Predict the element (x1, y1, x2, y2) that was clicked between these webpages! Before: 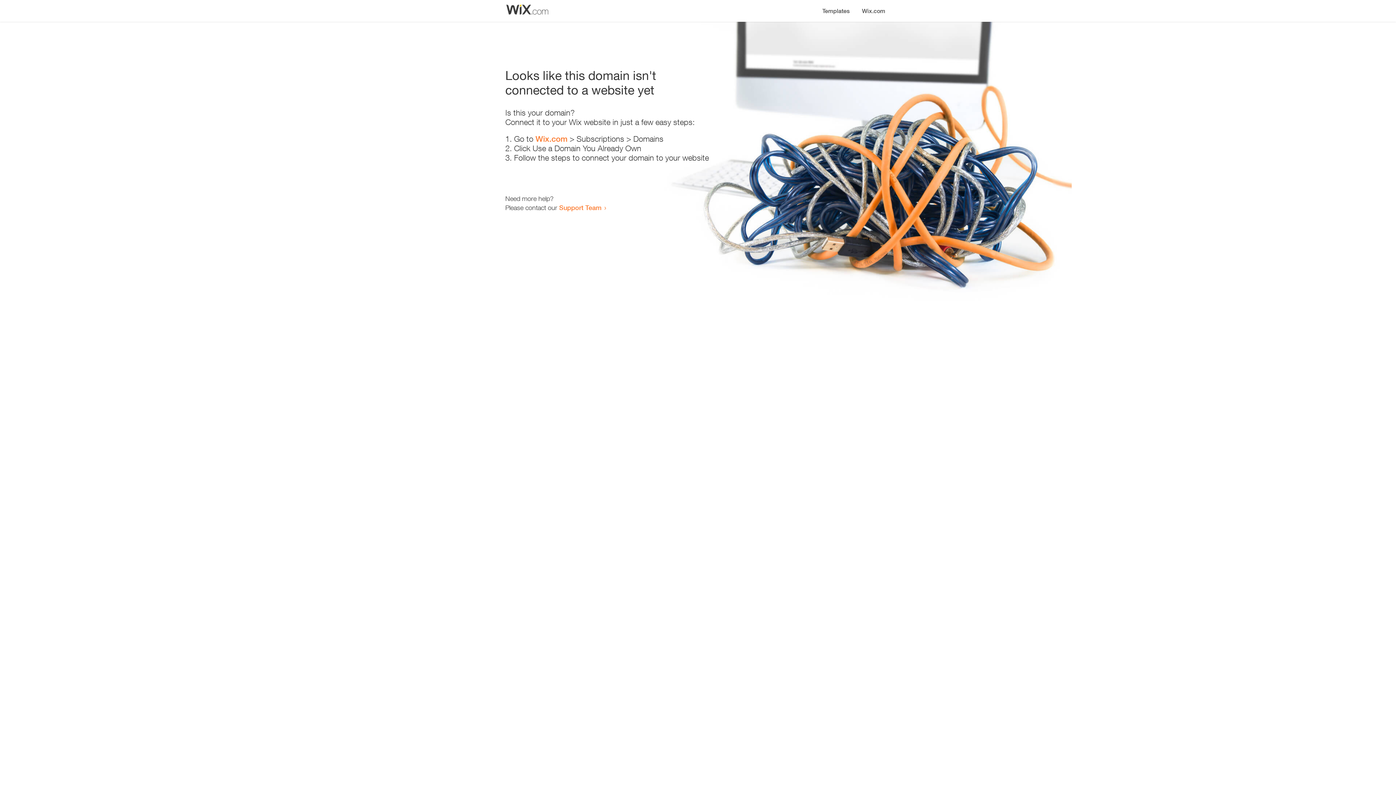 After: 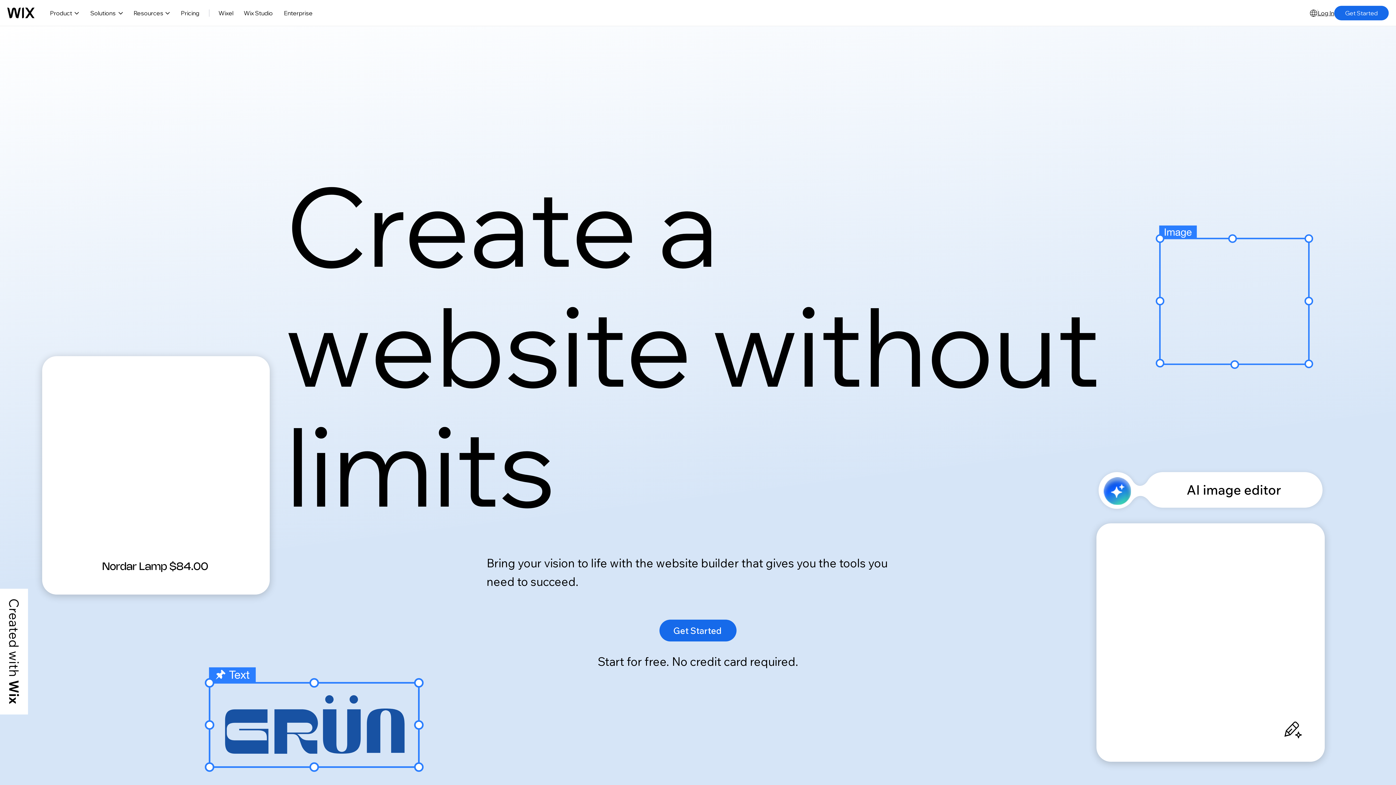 Action: label: Wix.com bbox: (535, 134, 567, 143)